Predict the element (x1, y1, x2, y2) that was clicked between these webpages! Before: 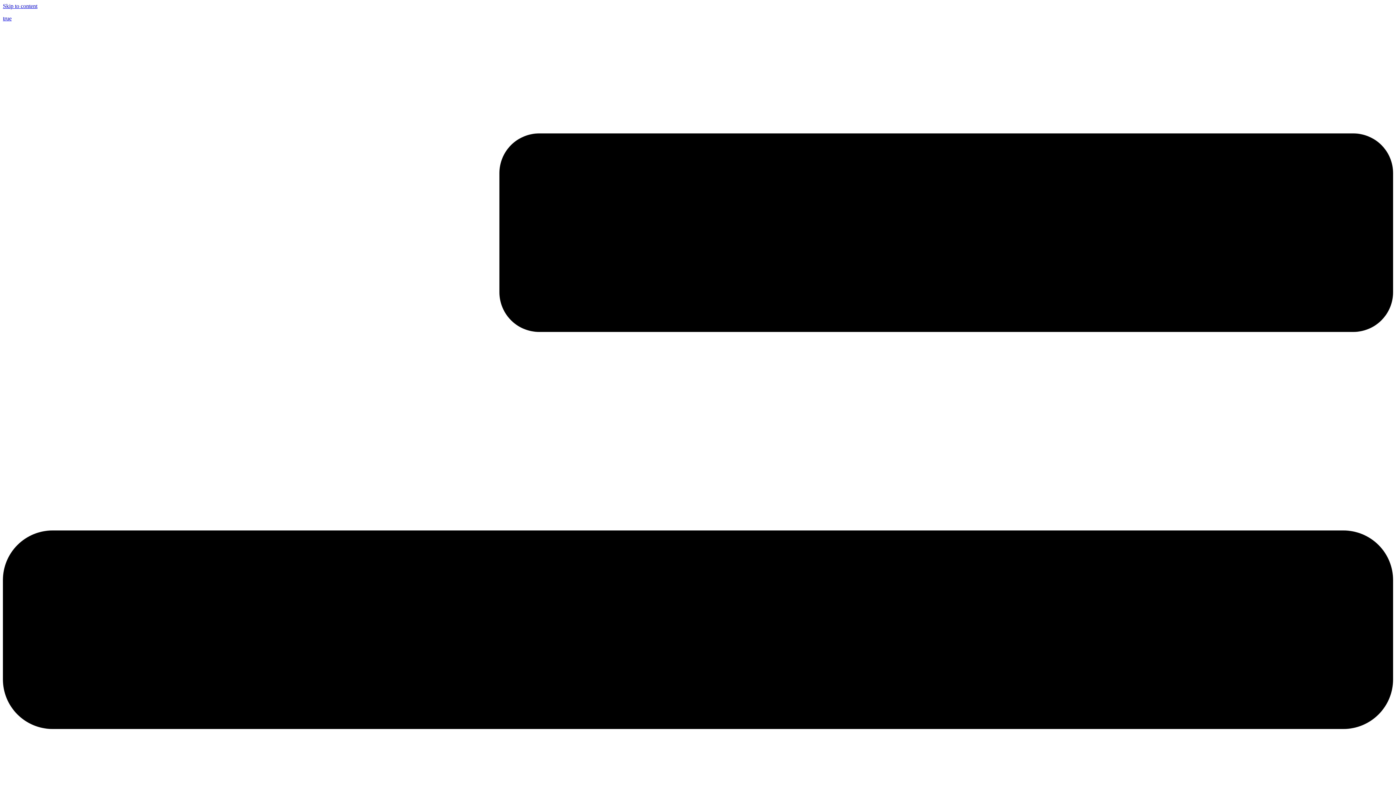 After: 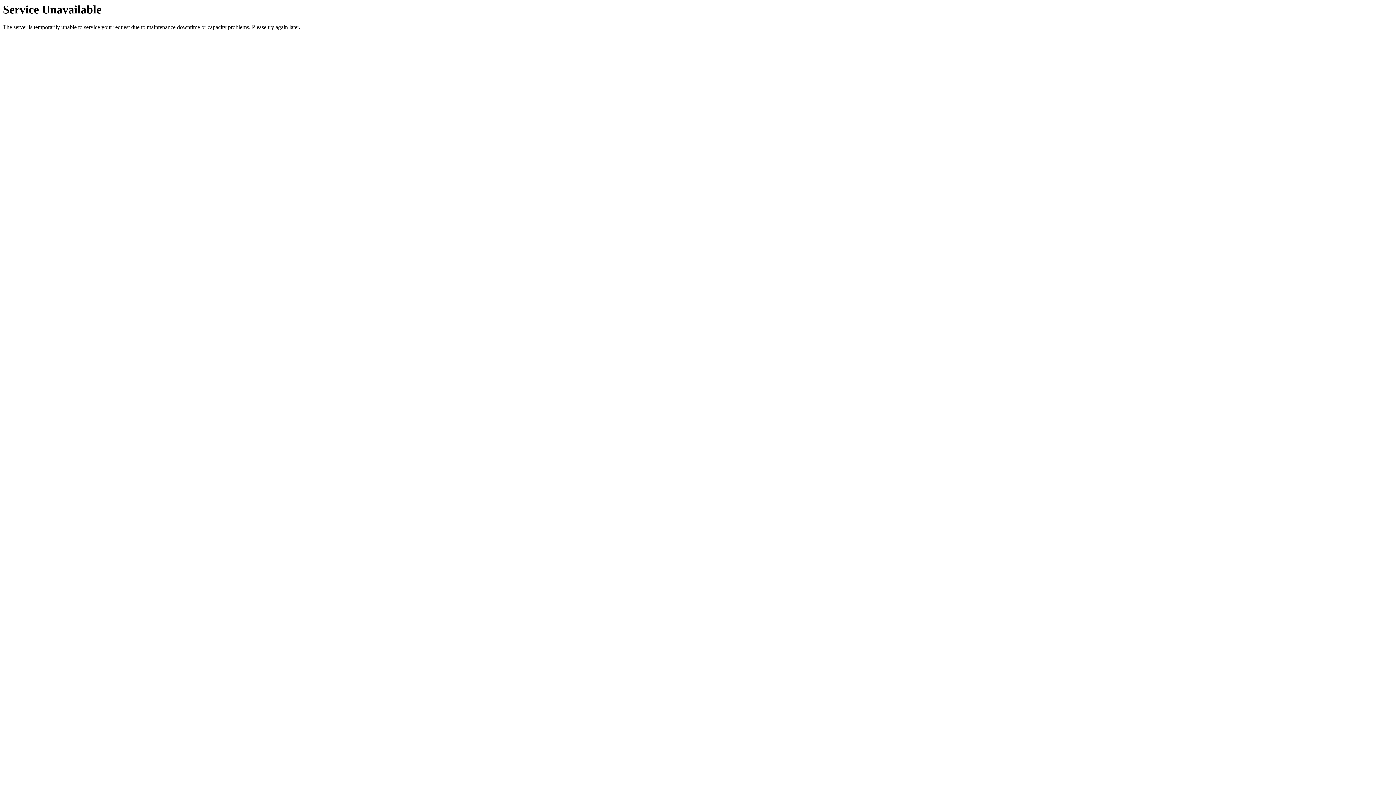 Action: bbox: (2, 15, 11, 21) label: true